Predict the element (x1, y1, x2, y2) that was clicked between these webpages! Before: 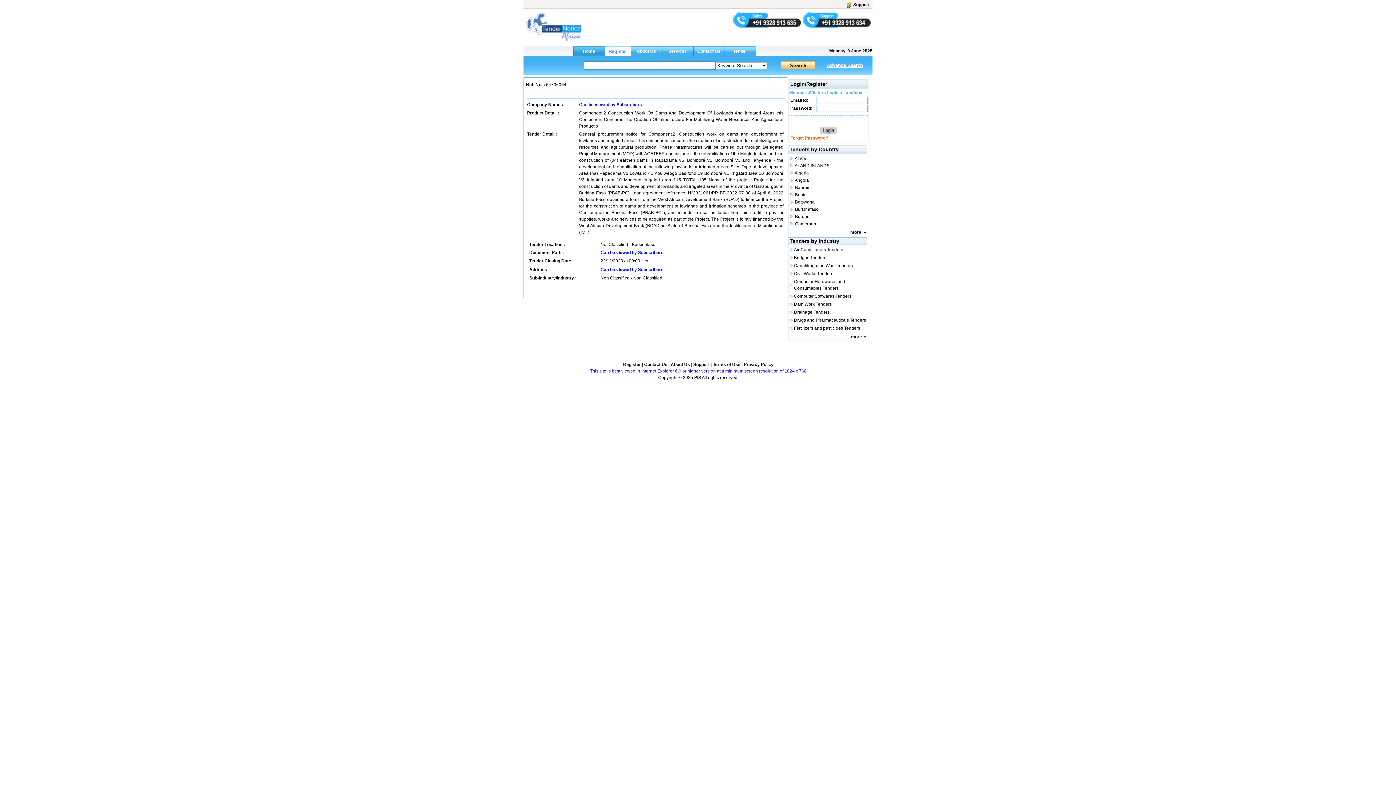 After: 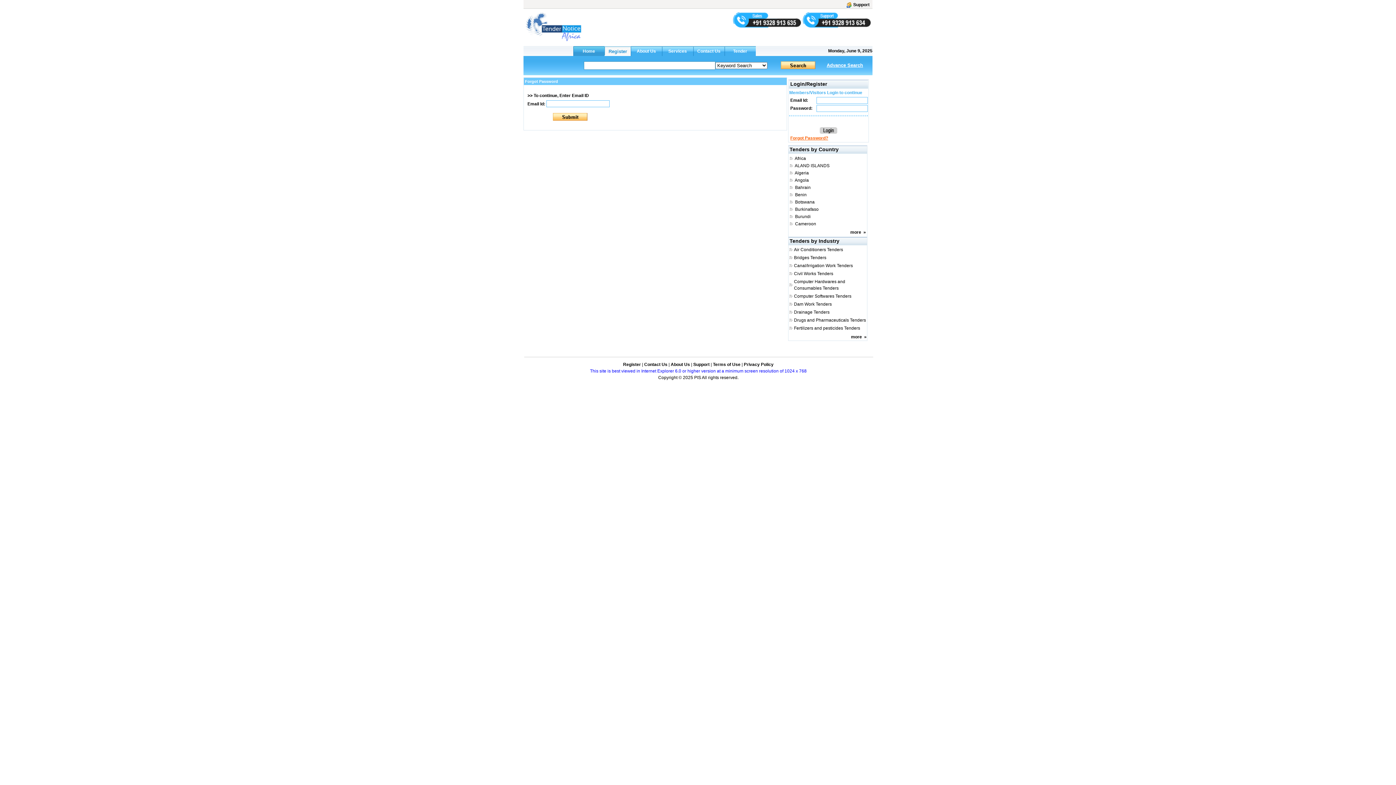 Action: bbox: (790, 135, 828, 140) label: Forgot Password?